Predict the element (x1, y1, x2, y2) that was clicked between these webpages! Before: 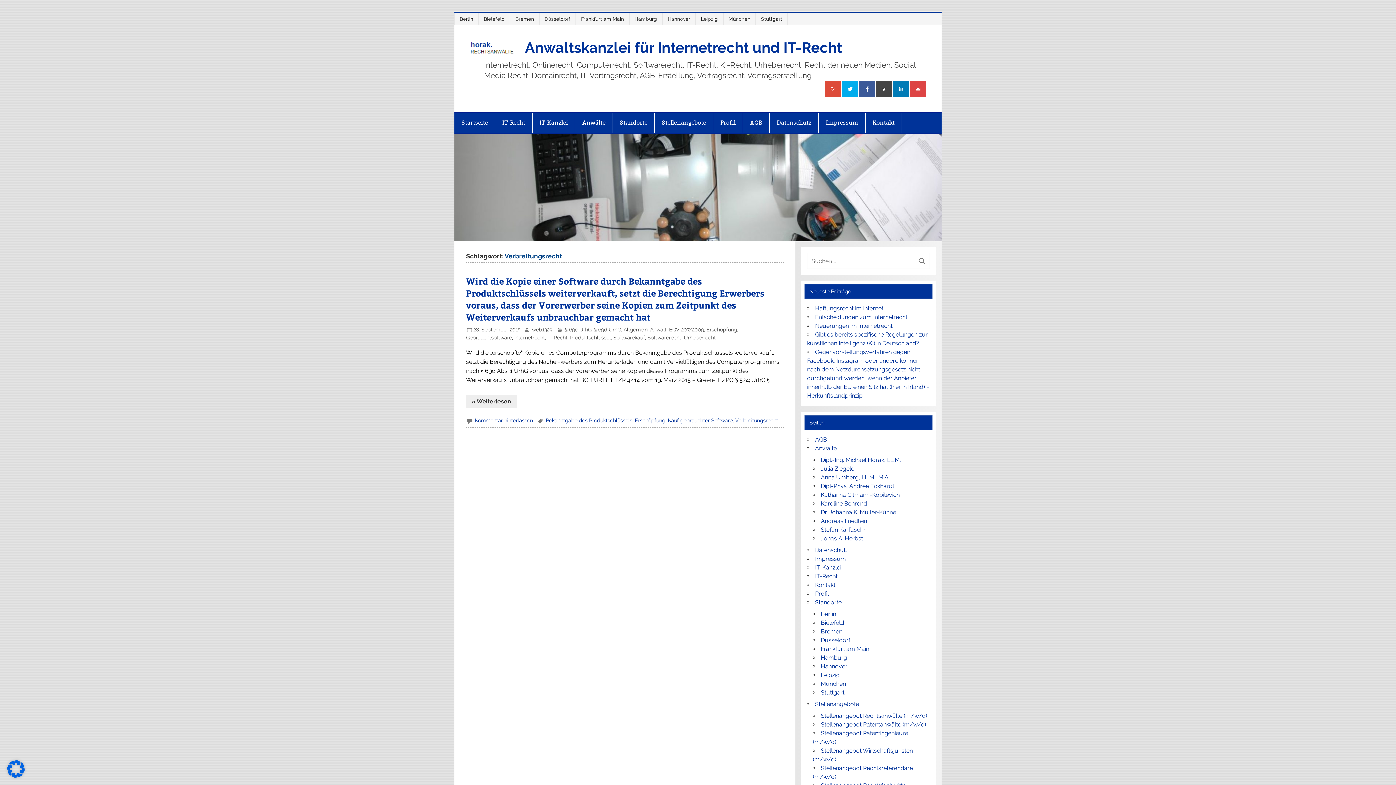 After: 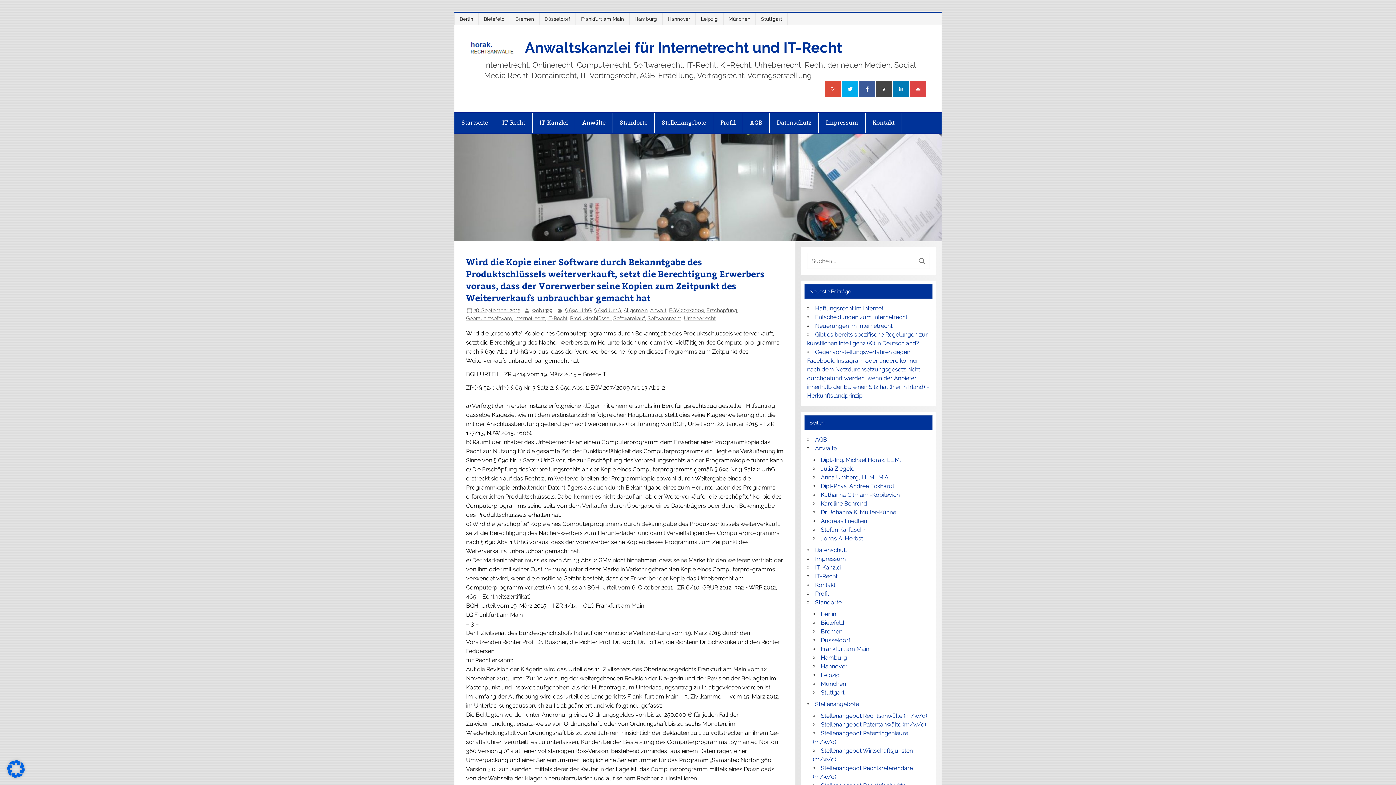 Action: label: Wird die Kopie einer Software durch Bekanntgabe des Produktschlüssels weiterverkauft, setzt die Berechtigung Erwerbers voraus, dass der Vorerwerber seine Kopien zum Zeitpunkt des Weiterverkaufs unbrauchbar gemacht hat bbox: (466, 275, 764, 322)